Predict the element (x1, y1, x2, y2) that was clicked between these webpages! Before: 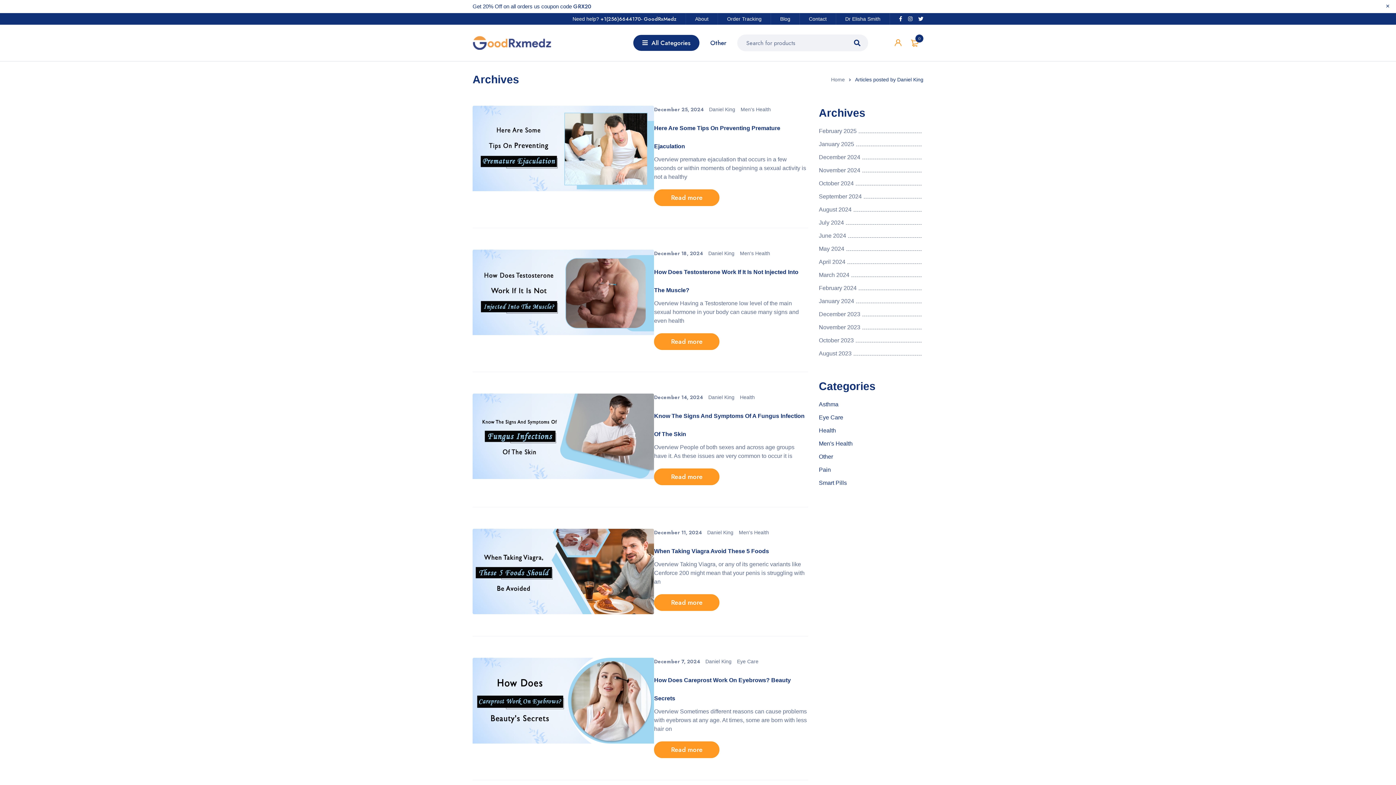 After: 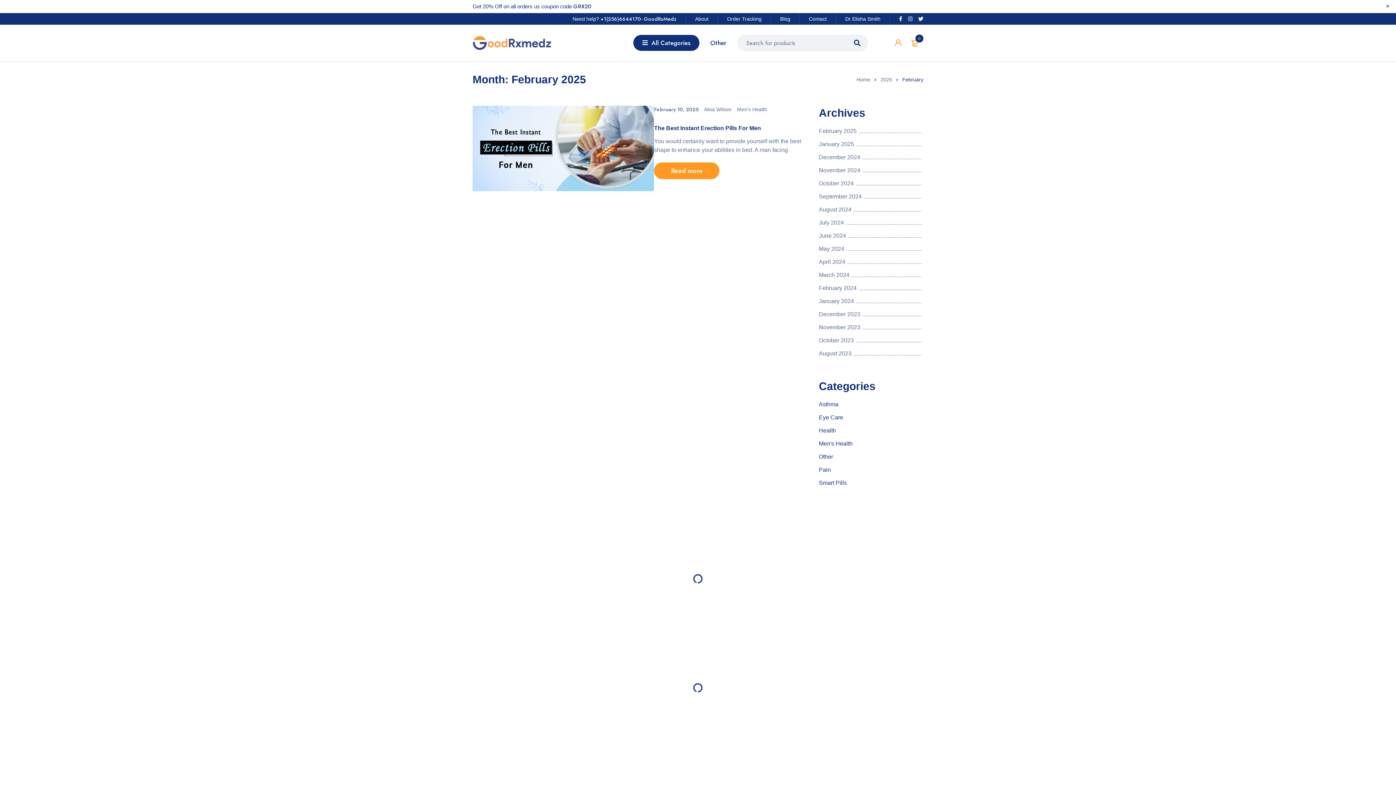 Action: bbox: (819, 127, 923, 134) label: February 2025